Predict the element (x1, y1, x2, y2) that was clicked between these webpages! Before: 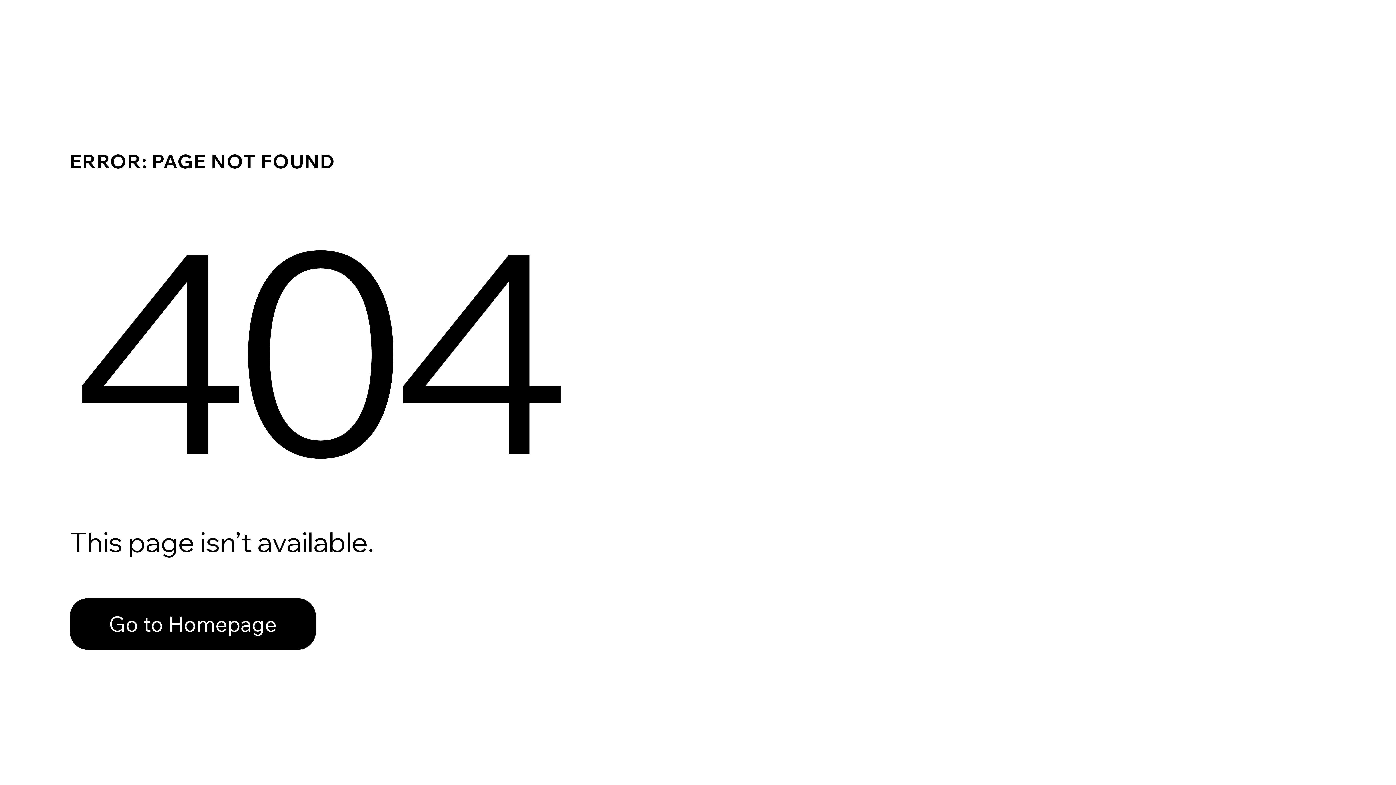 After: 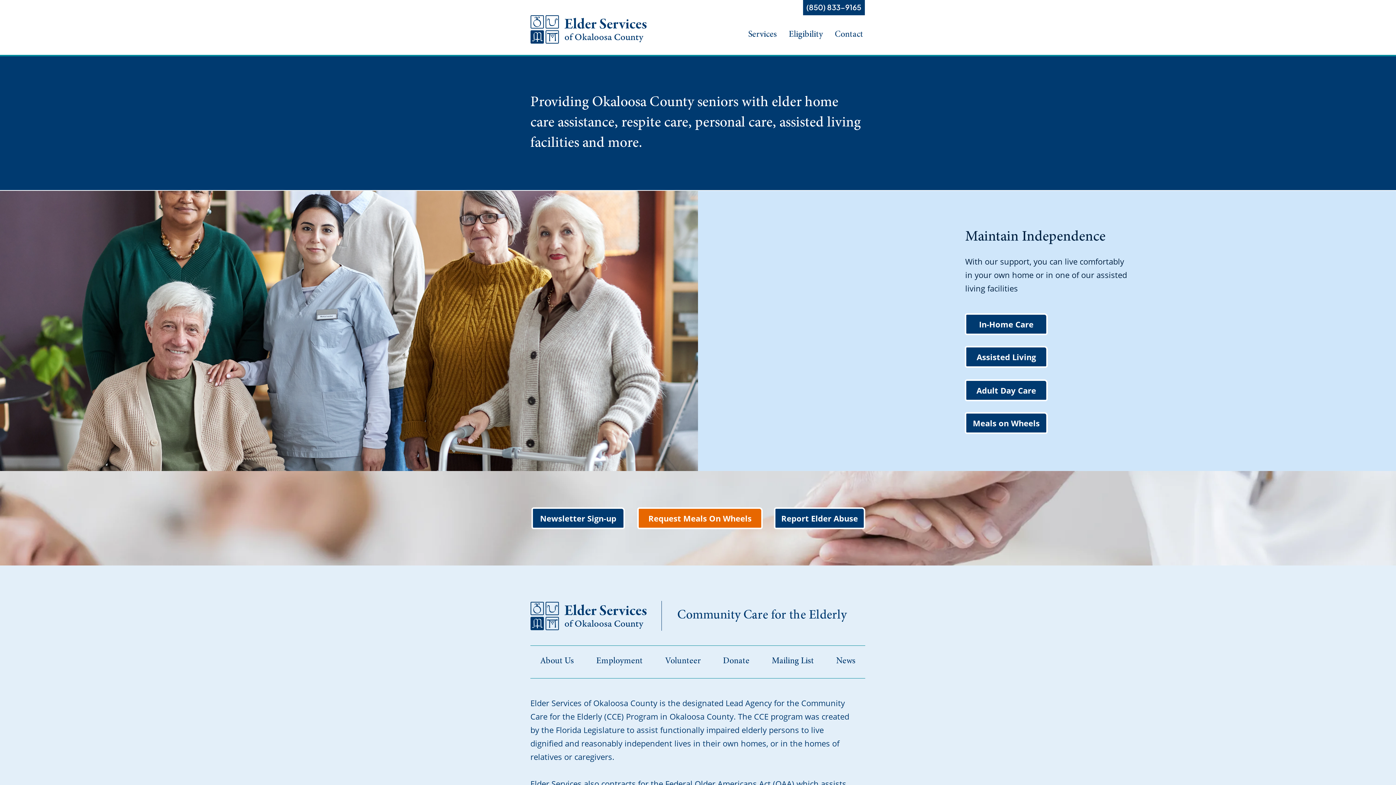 Action: bbox: (69, 598, 316, 650) label: Go to Homepage